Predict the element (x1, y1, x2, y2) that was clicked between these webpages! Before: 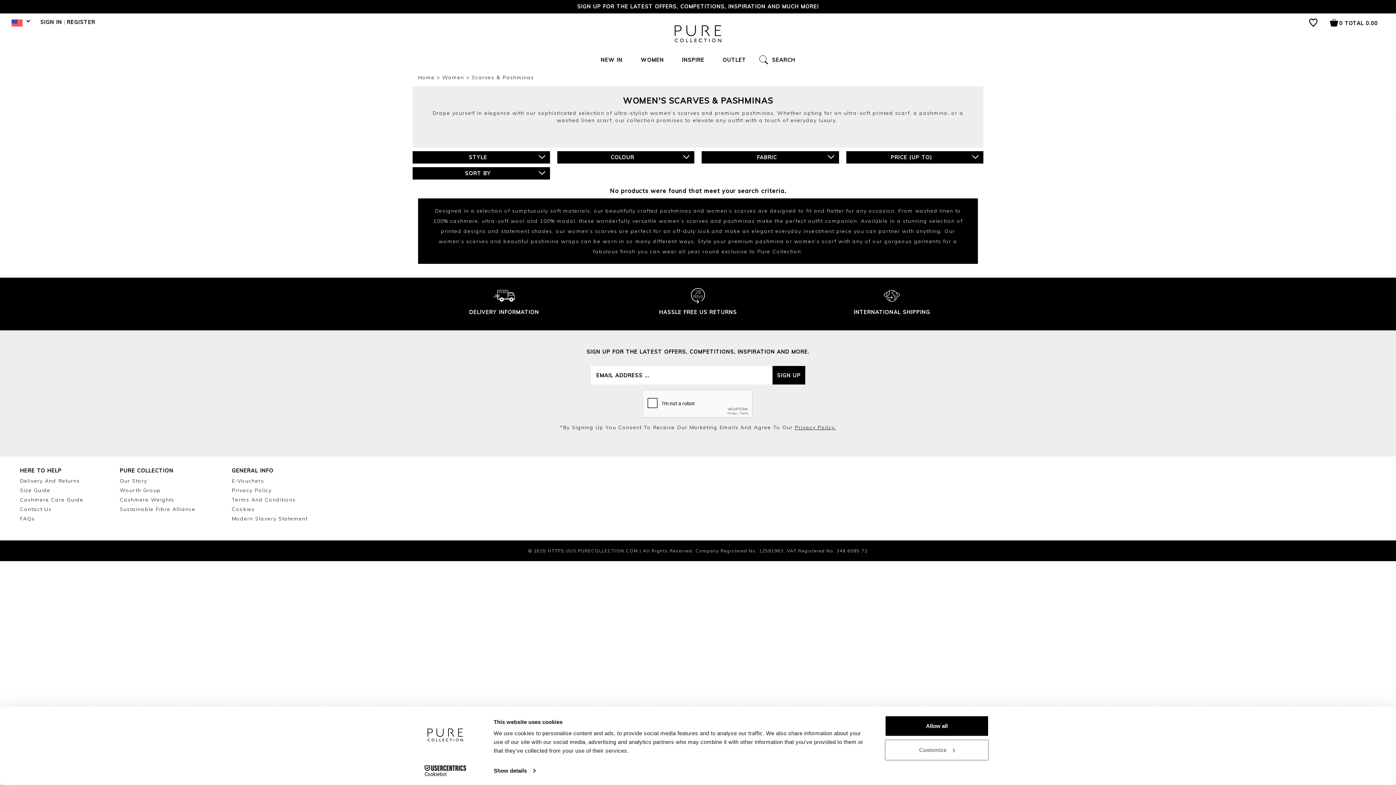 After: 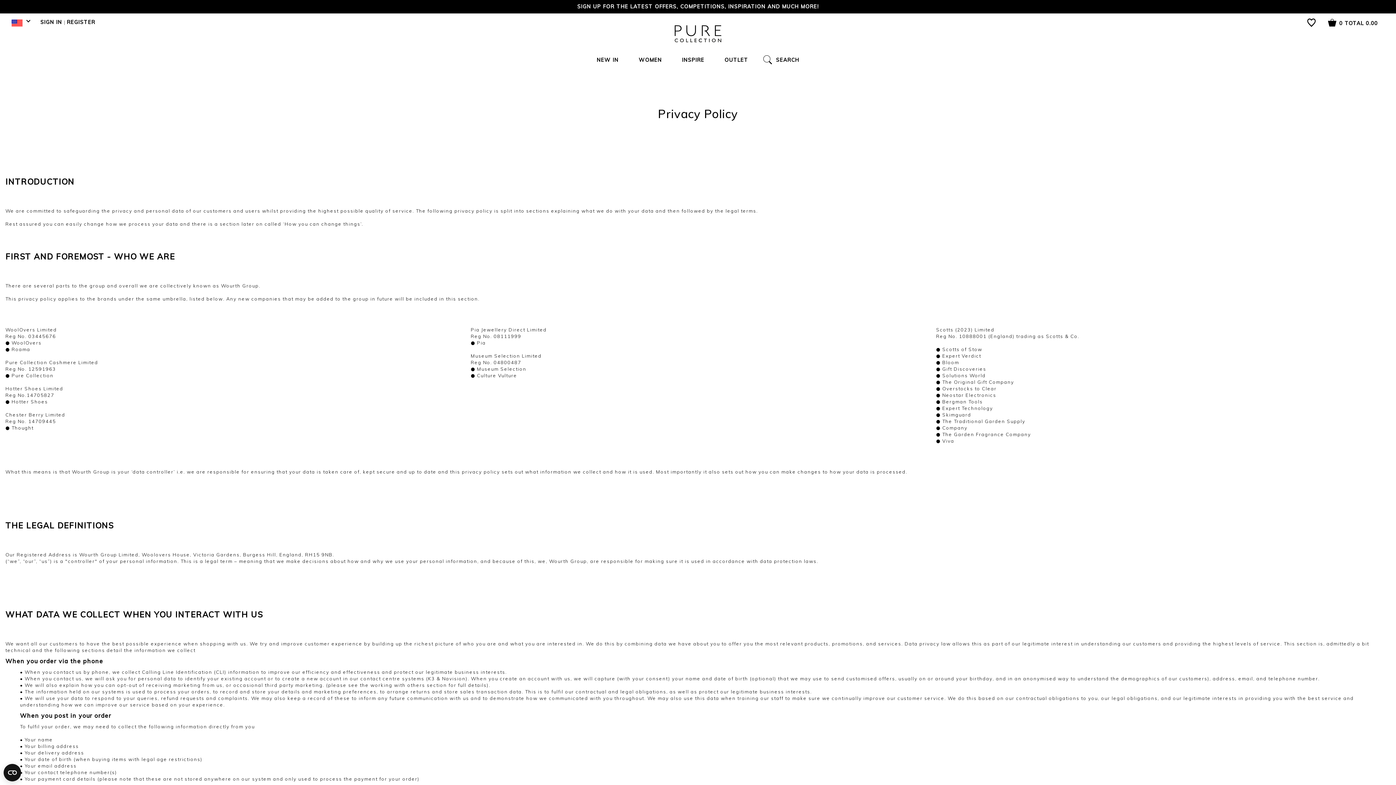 Action: label: Privacy Policy. bbox: (795, 424, 836, 430)